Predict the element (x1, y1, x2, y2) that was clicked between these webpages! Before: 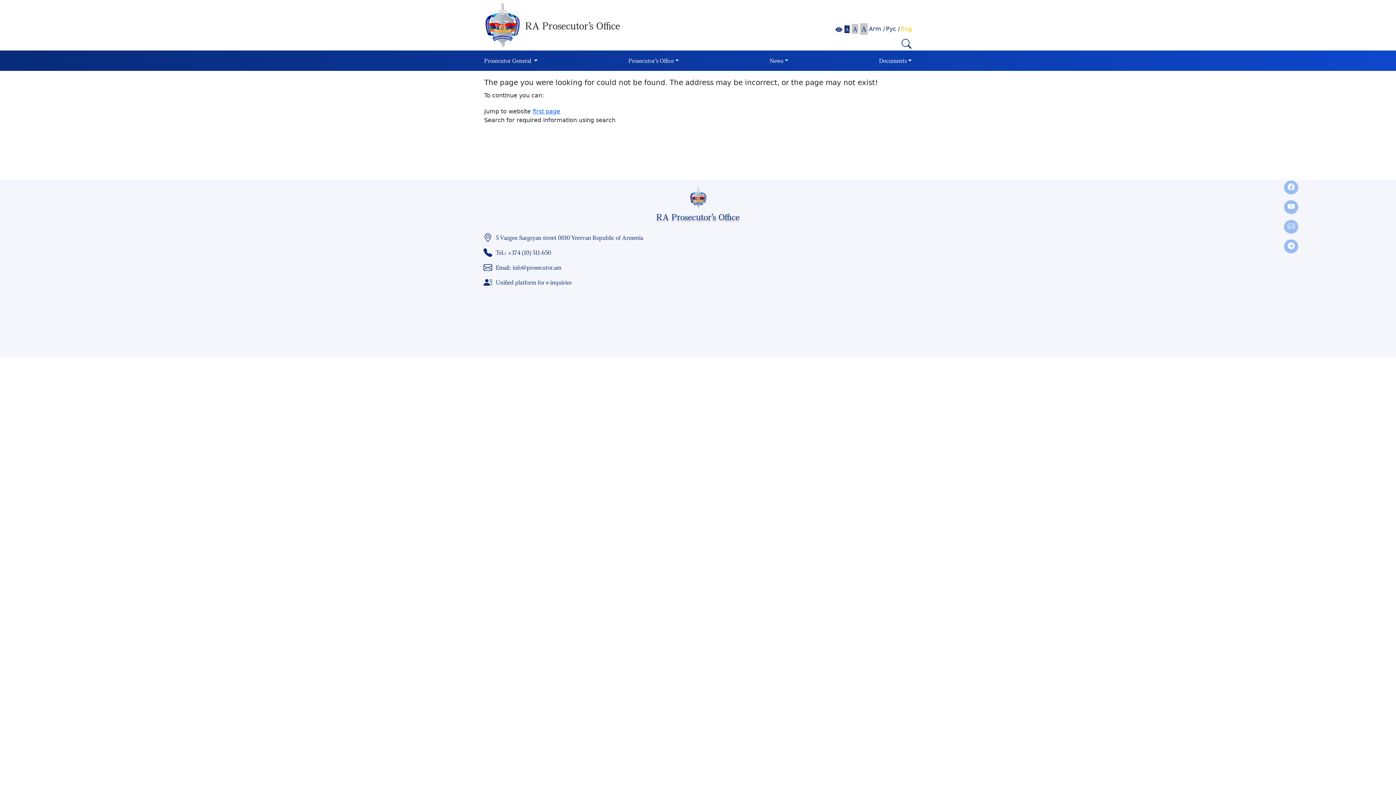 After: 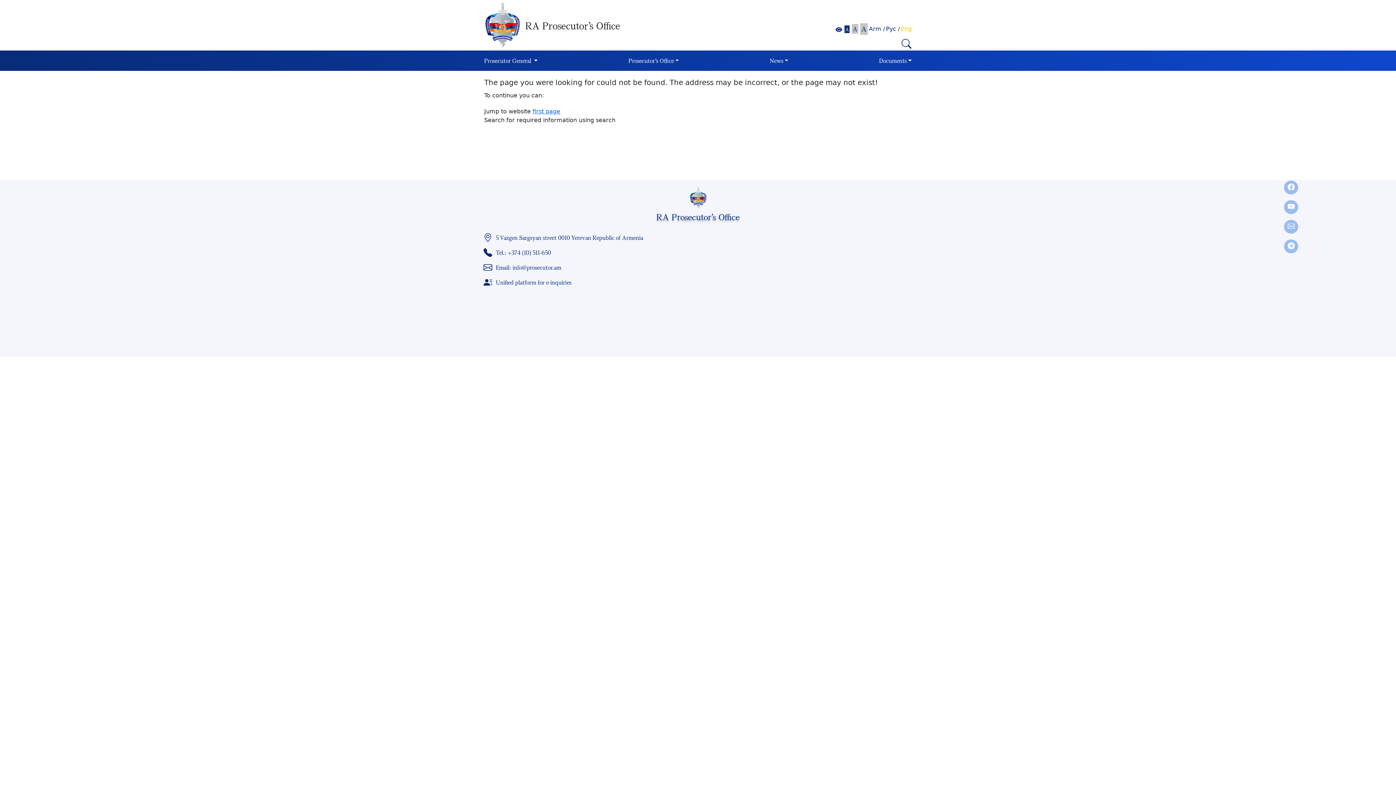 Action: bbox: (844, 24, 850, 33) label: A